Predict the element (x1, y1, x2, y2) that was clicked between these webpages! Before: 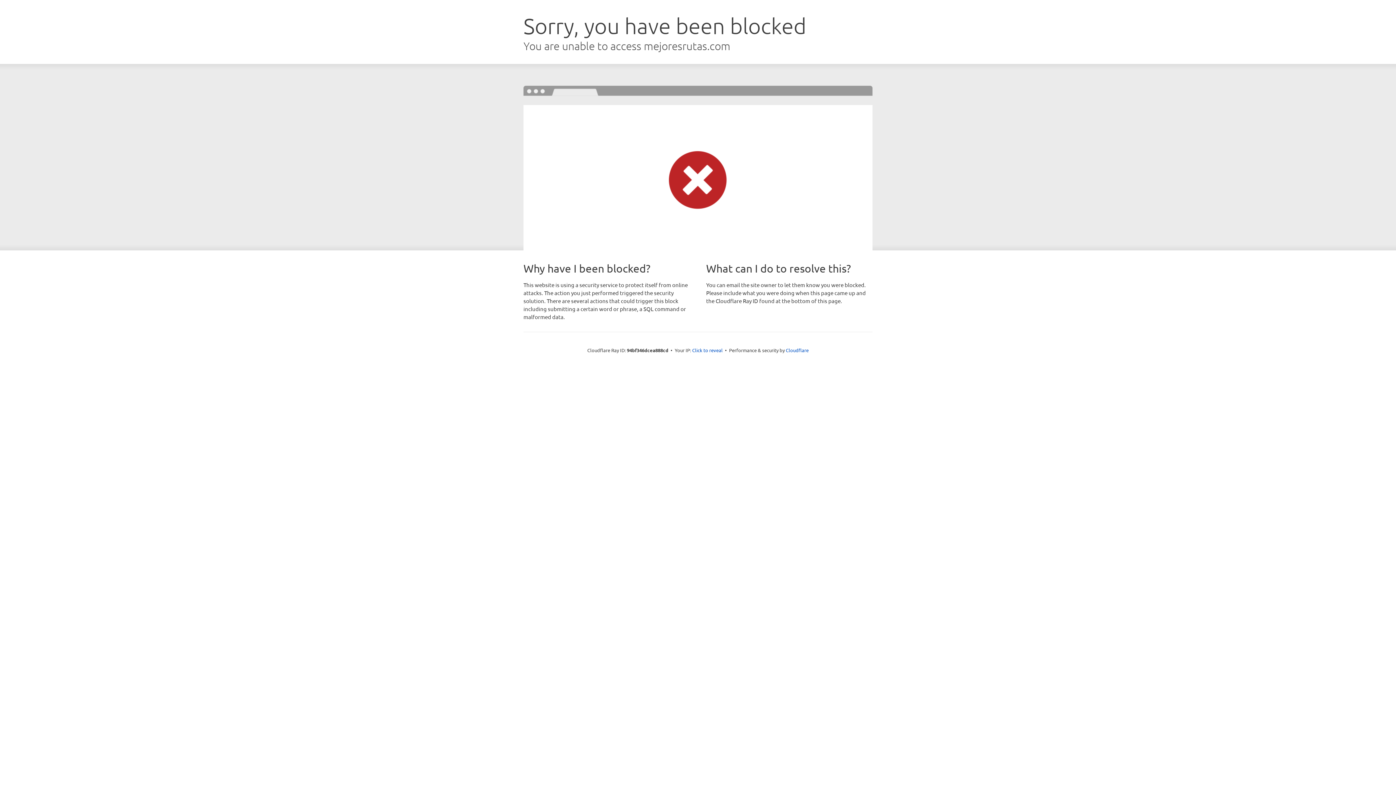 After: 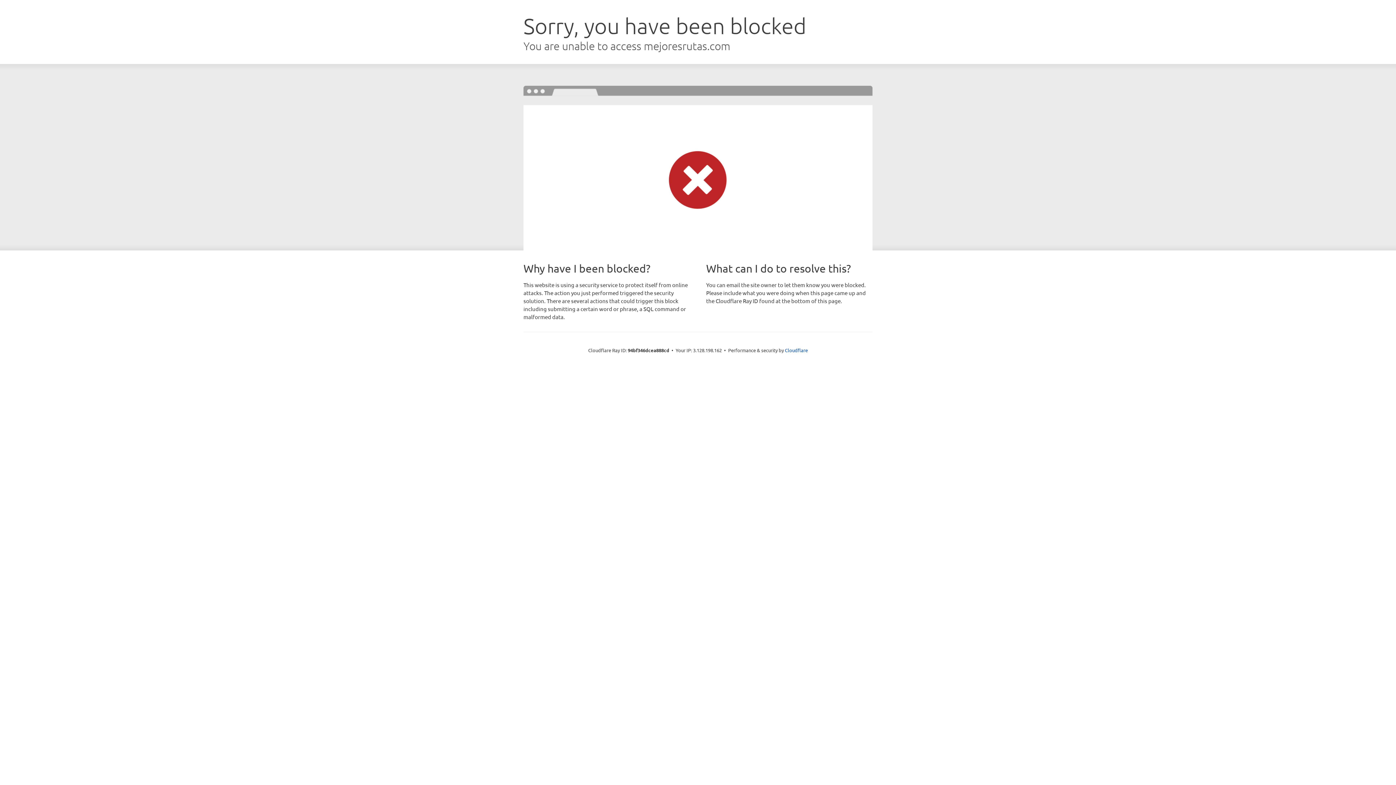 Action: bbox: (692, 346, 722, 353) label: Click to reveal